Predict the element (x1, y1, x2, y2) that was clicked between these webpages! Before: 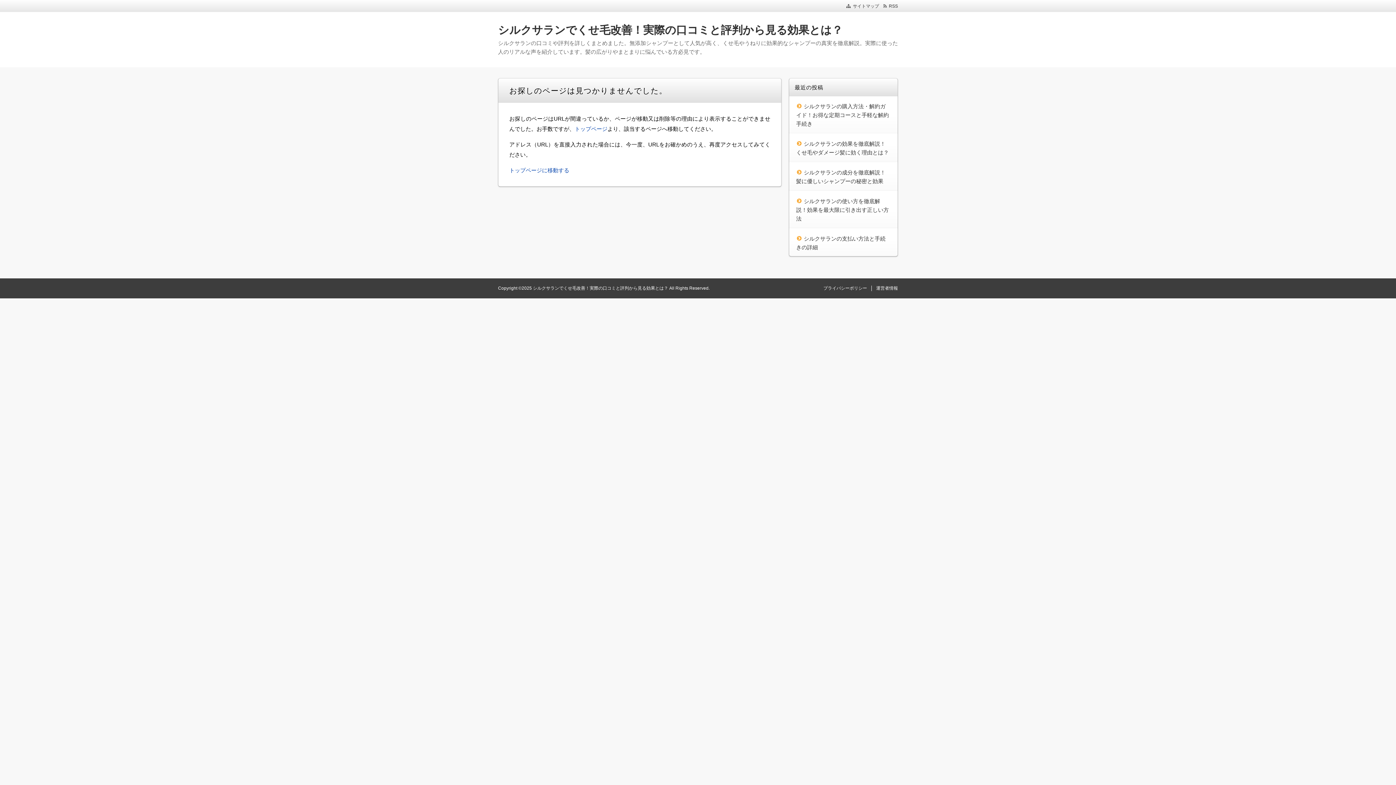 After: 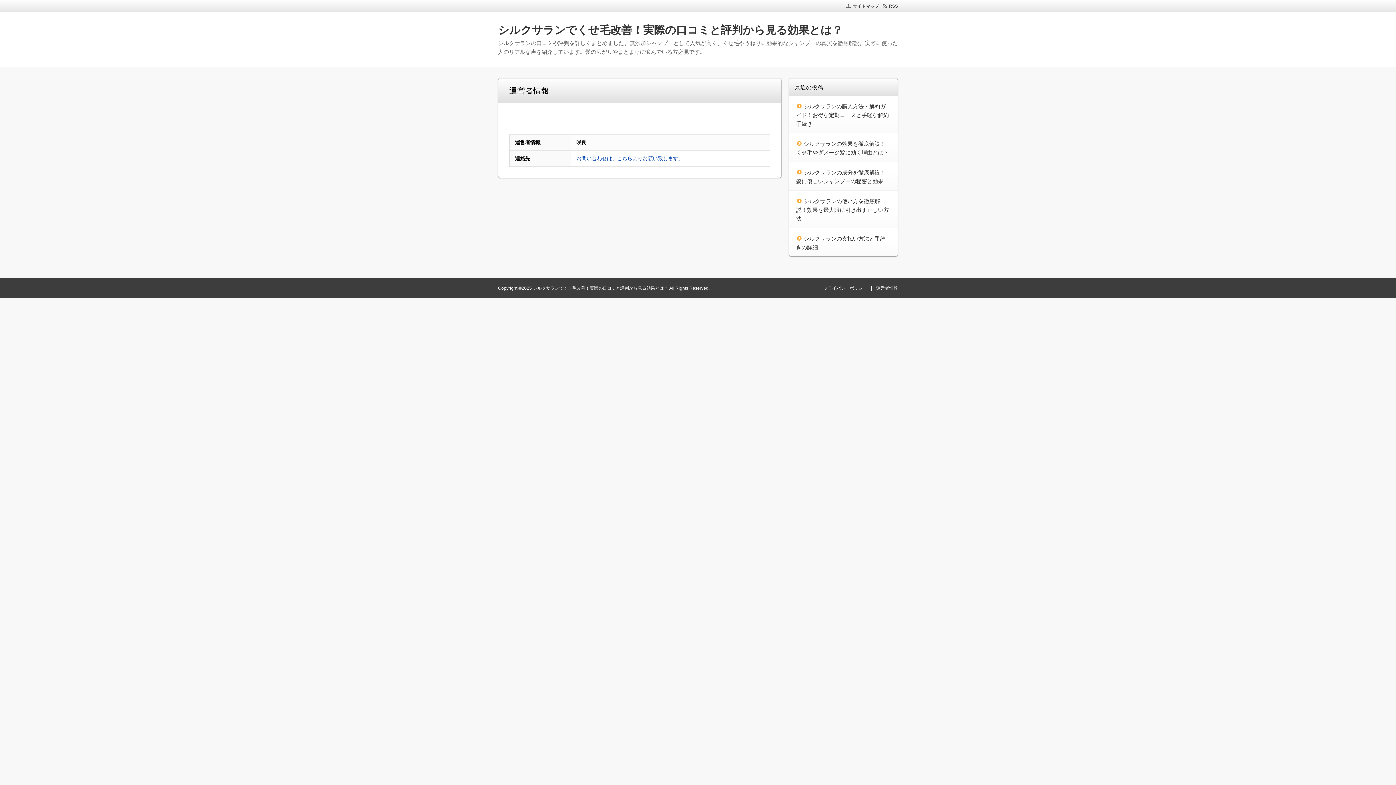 Action: bbox: (876, 285, 898, 290) label: 運営者情報